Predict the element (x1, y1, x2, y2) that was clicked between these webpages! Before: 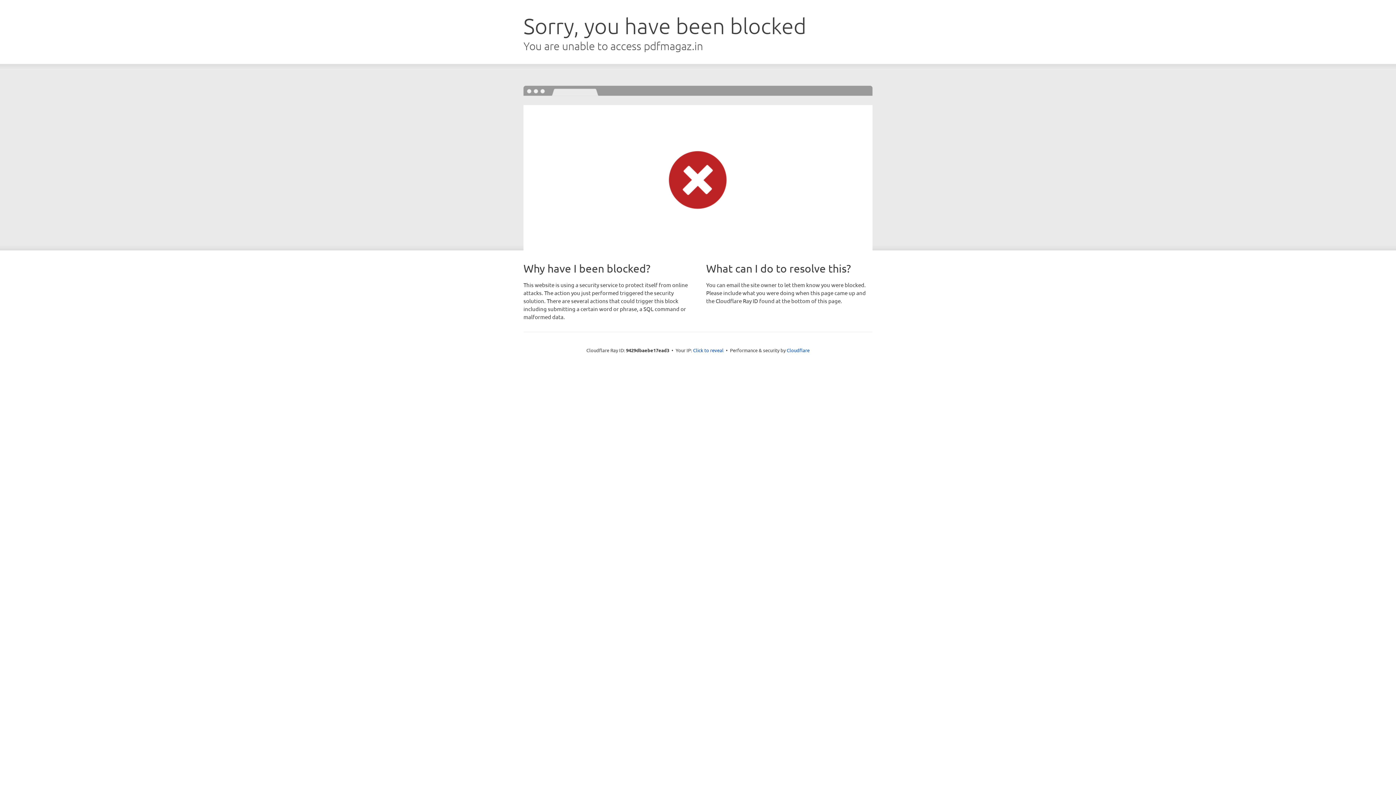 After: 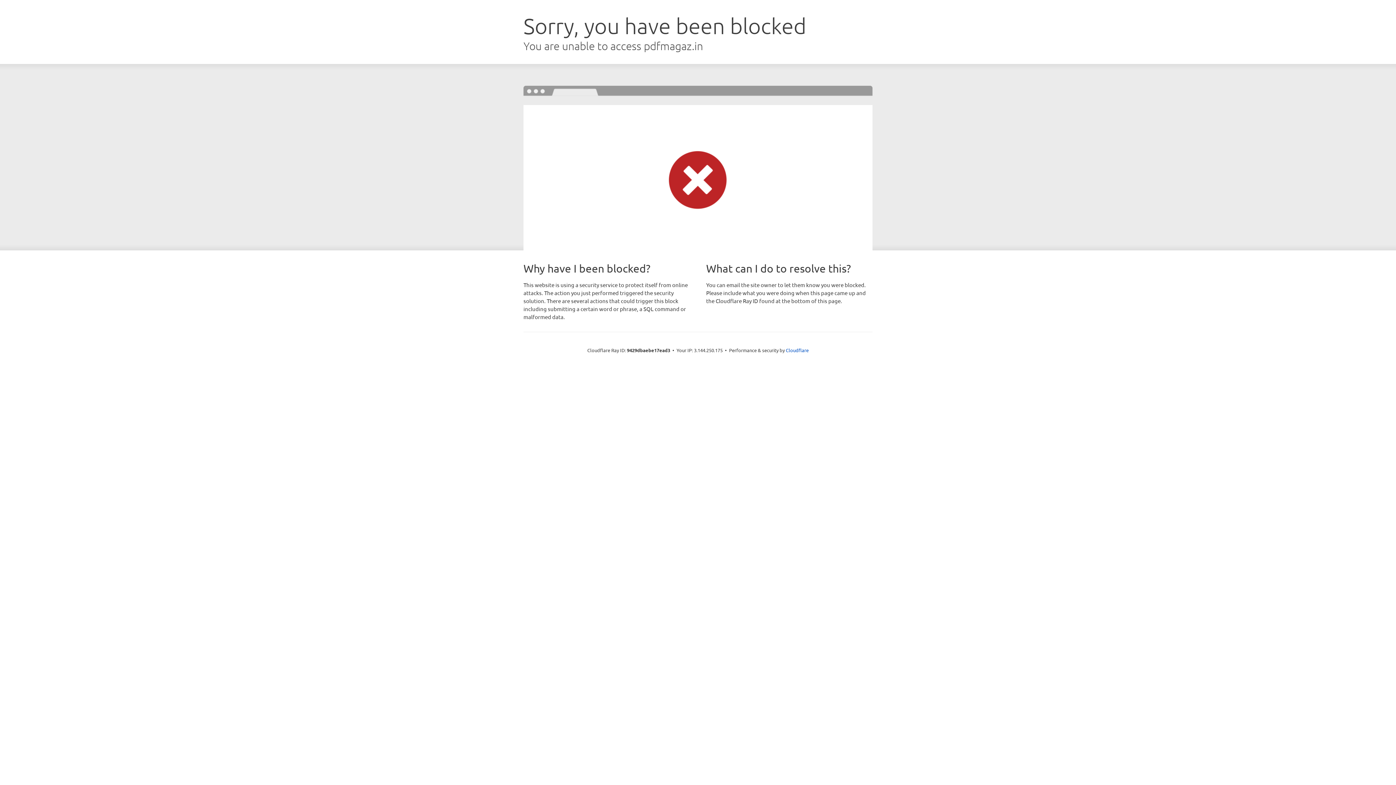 Action: bbox: (693, 346, 723, 353) label: Click to reveal